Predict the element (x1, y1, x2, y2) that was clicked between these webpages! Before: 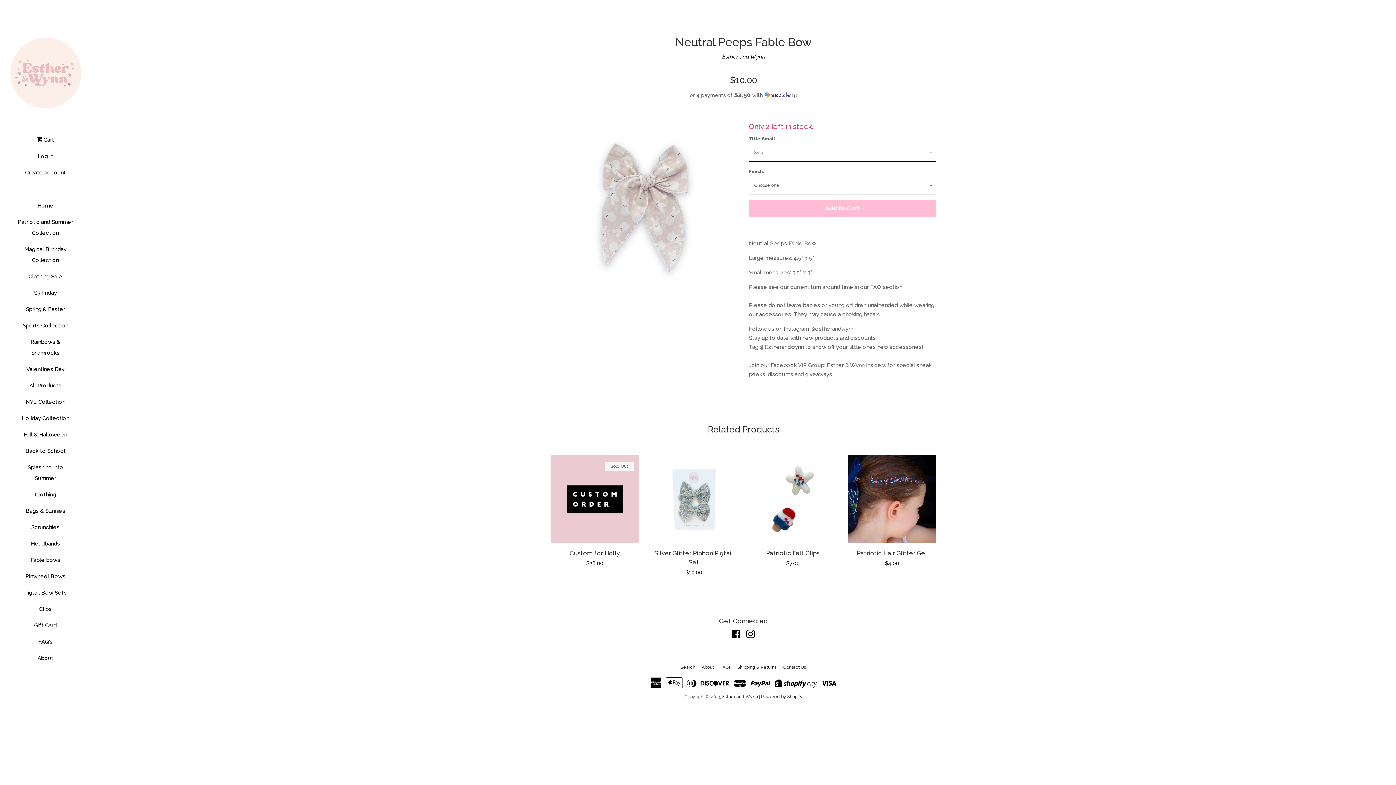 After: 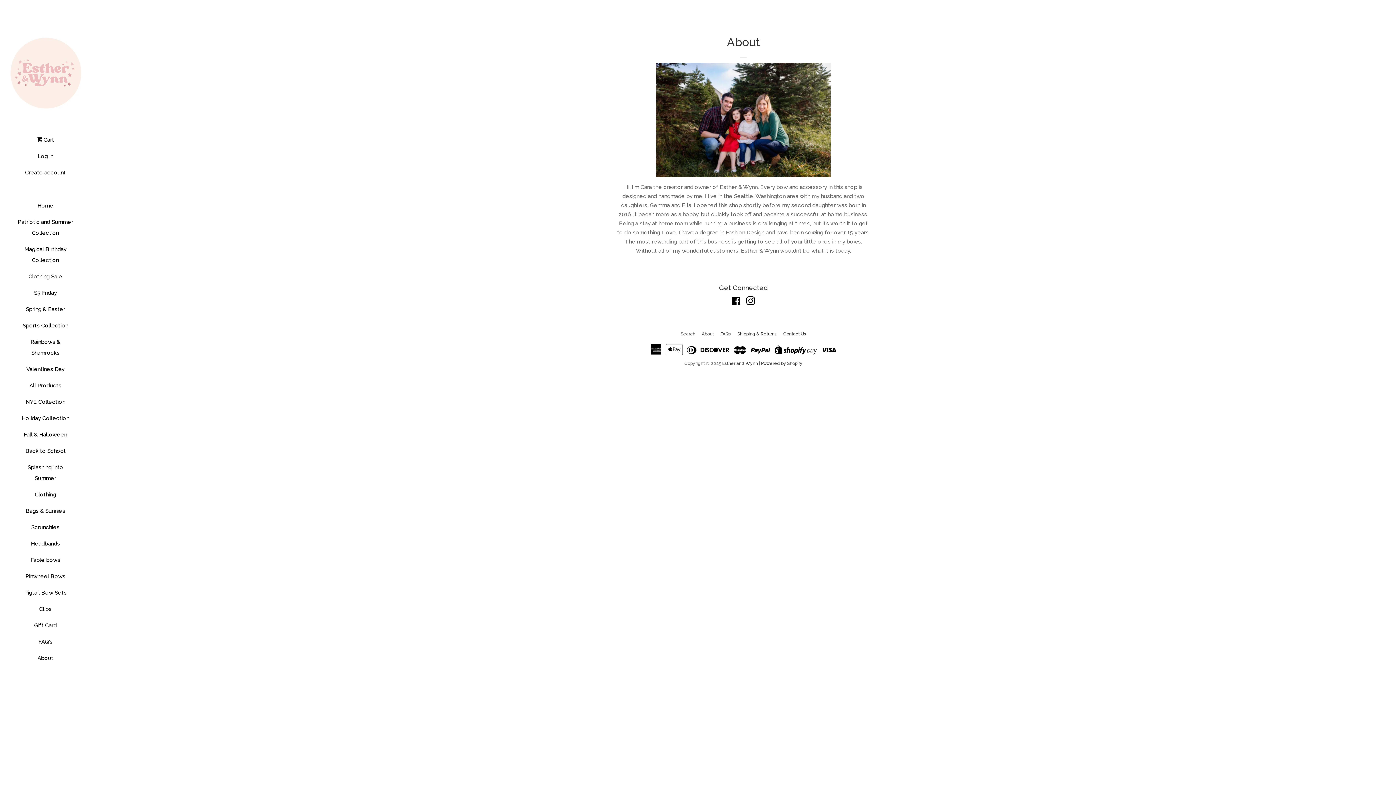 Action: bbox: (16, 653, 74, 669) label: About